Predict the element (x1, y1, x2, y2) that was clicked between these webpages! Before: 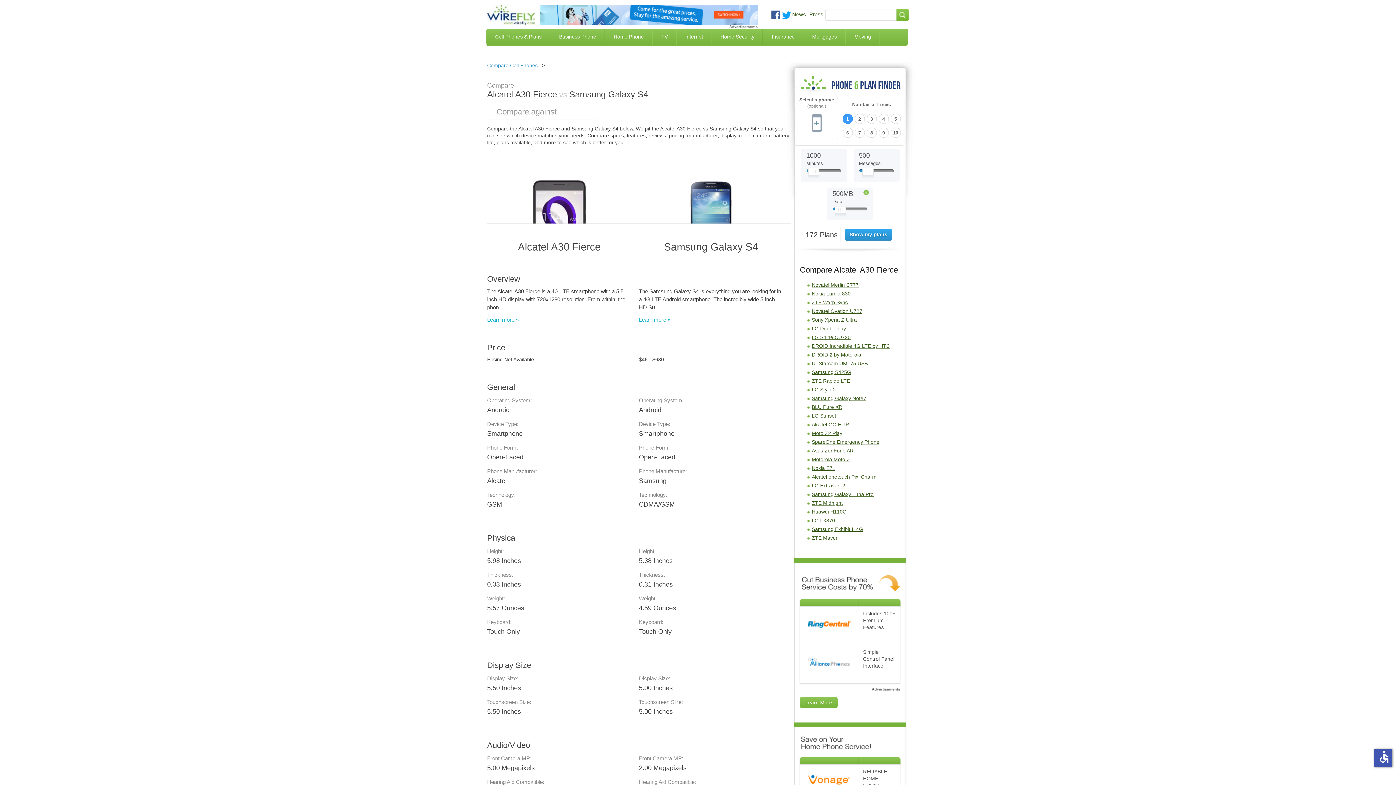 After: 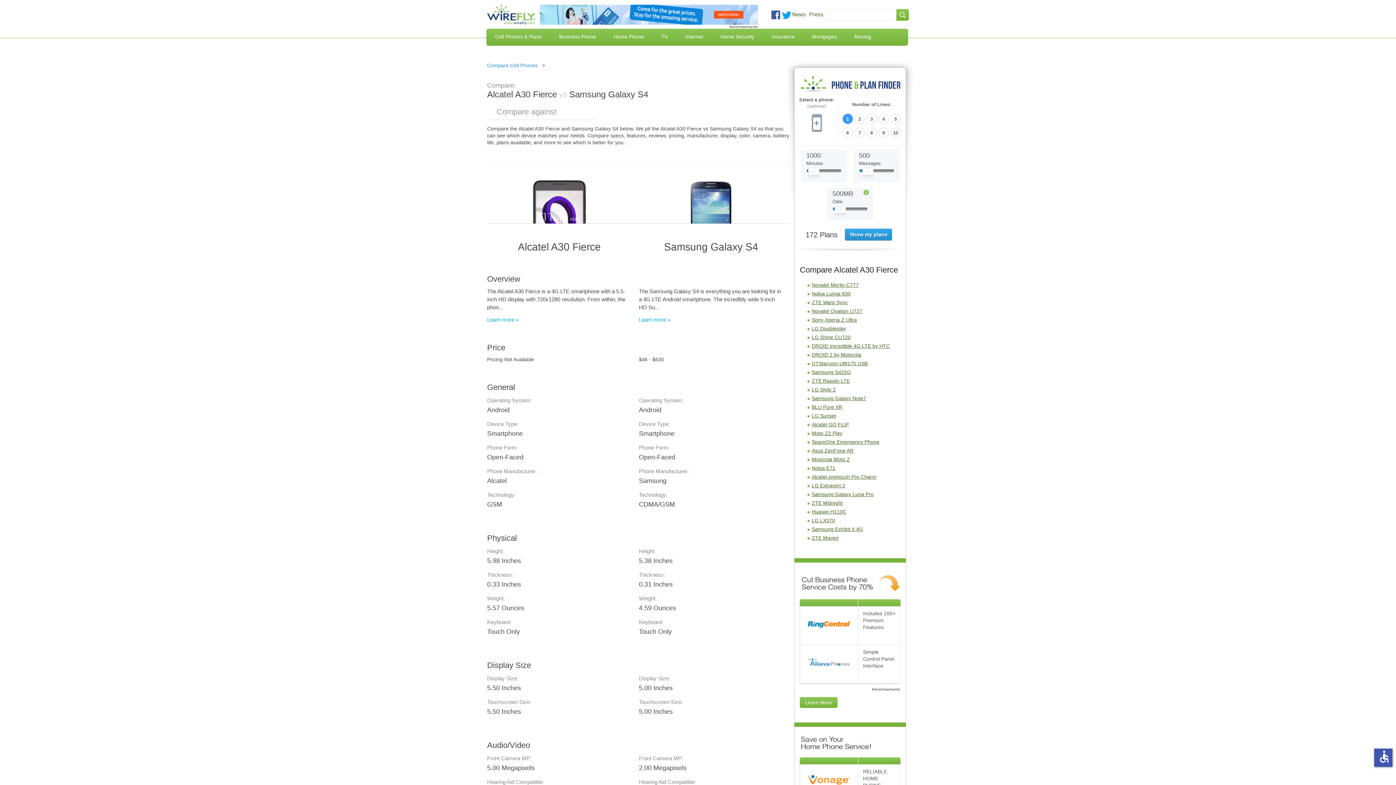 Action: bbox: (782, 11, 791, 17)